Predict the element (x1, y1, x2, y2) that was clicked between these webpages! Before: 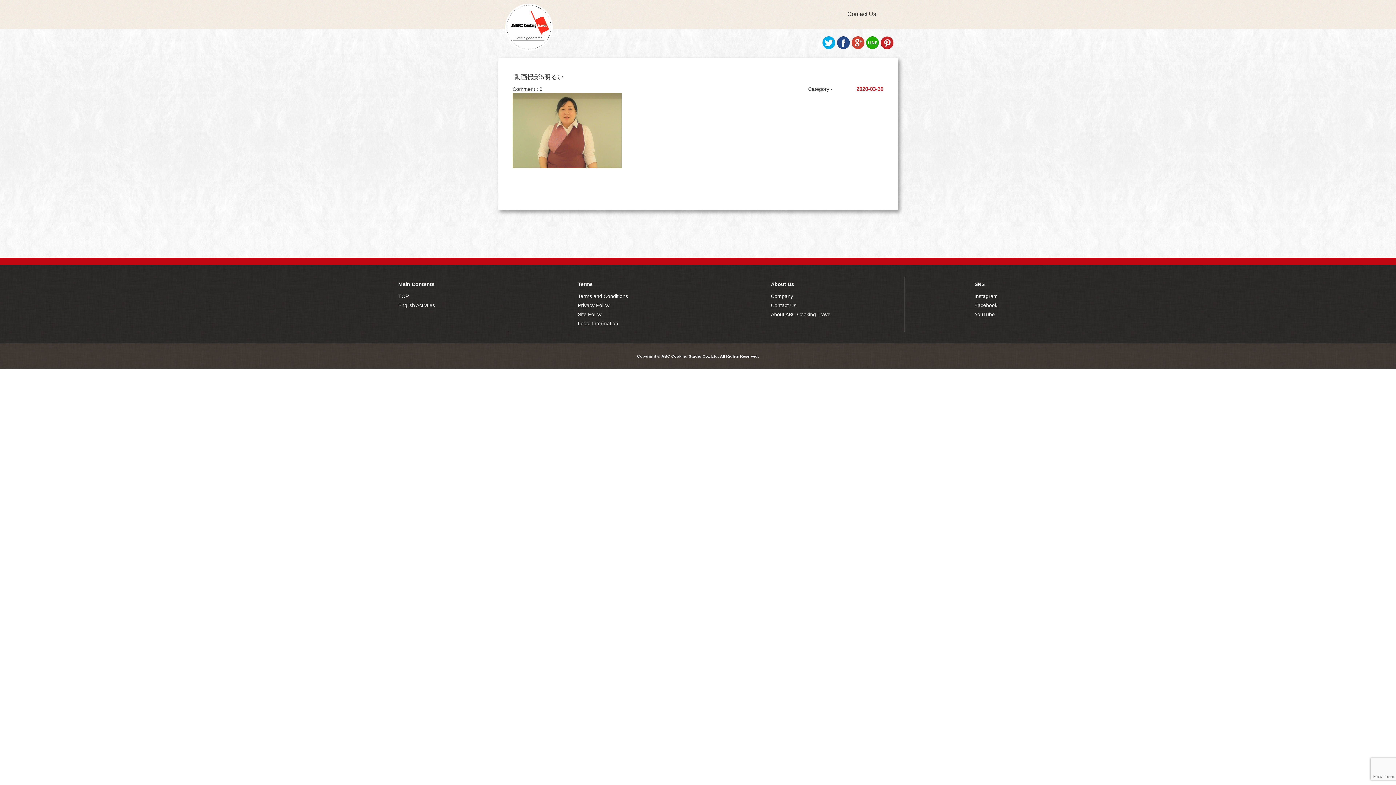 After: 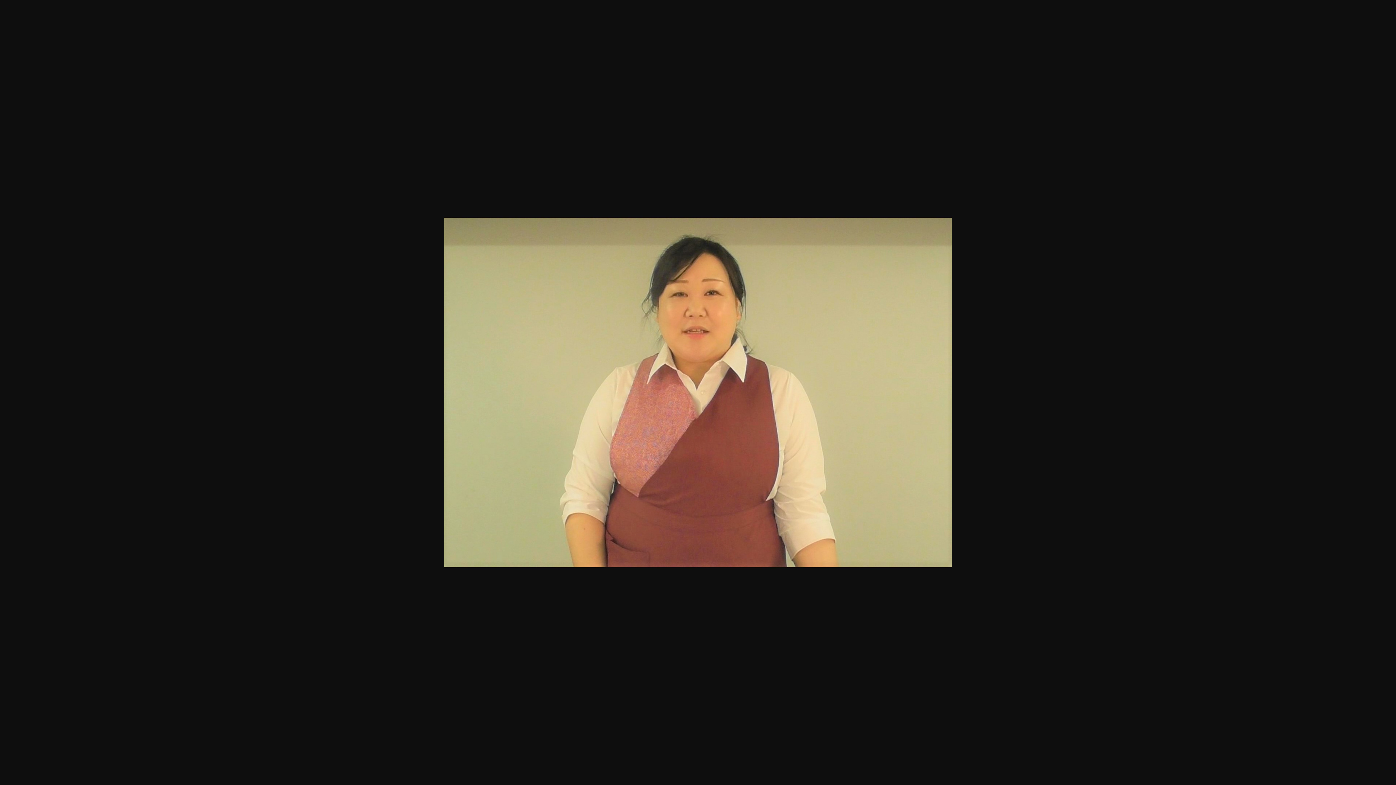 Action: bbox: (512, 163, 621, 169)